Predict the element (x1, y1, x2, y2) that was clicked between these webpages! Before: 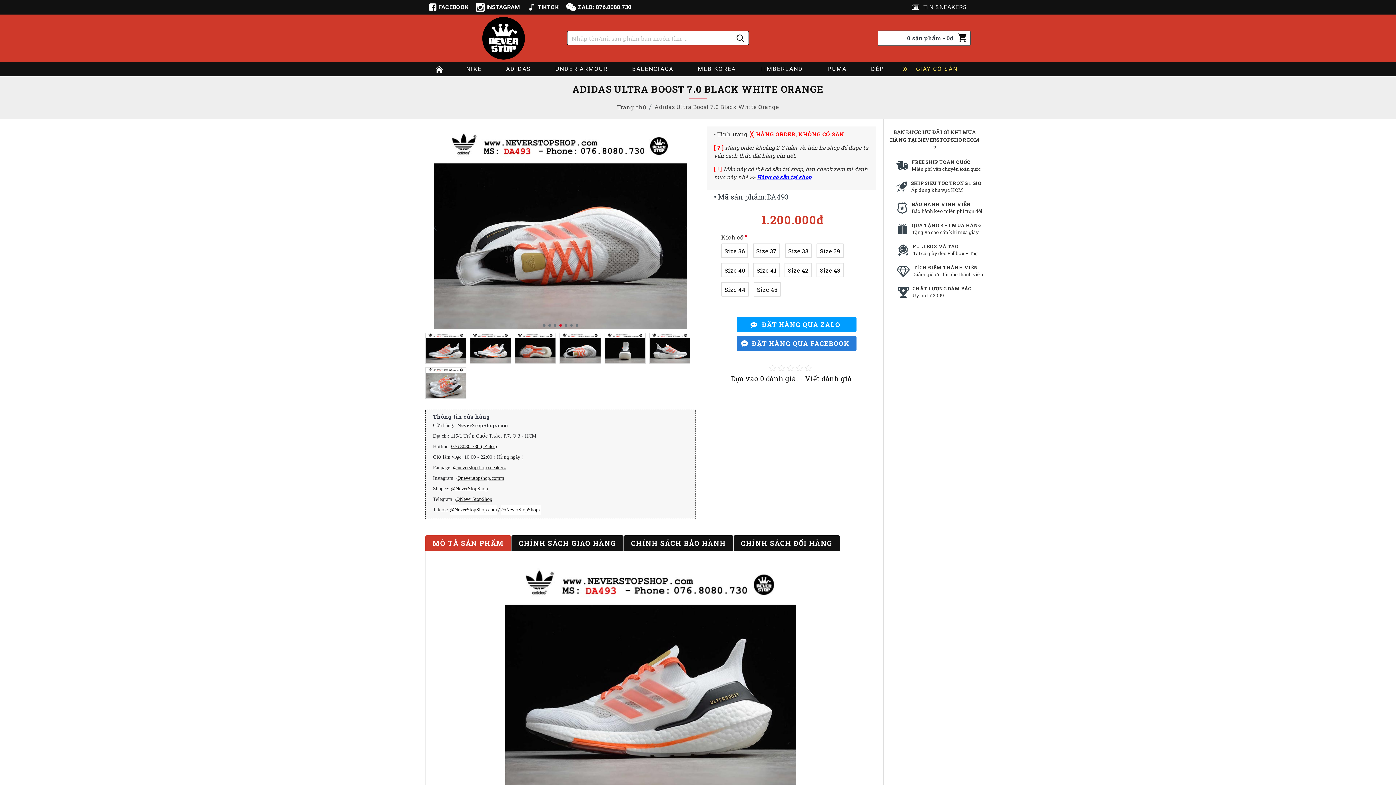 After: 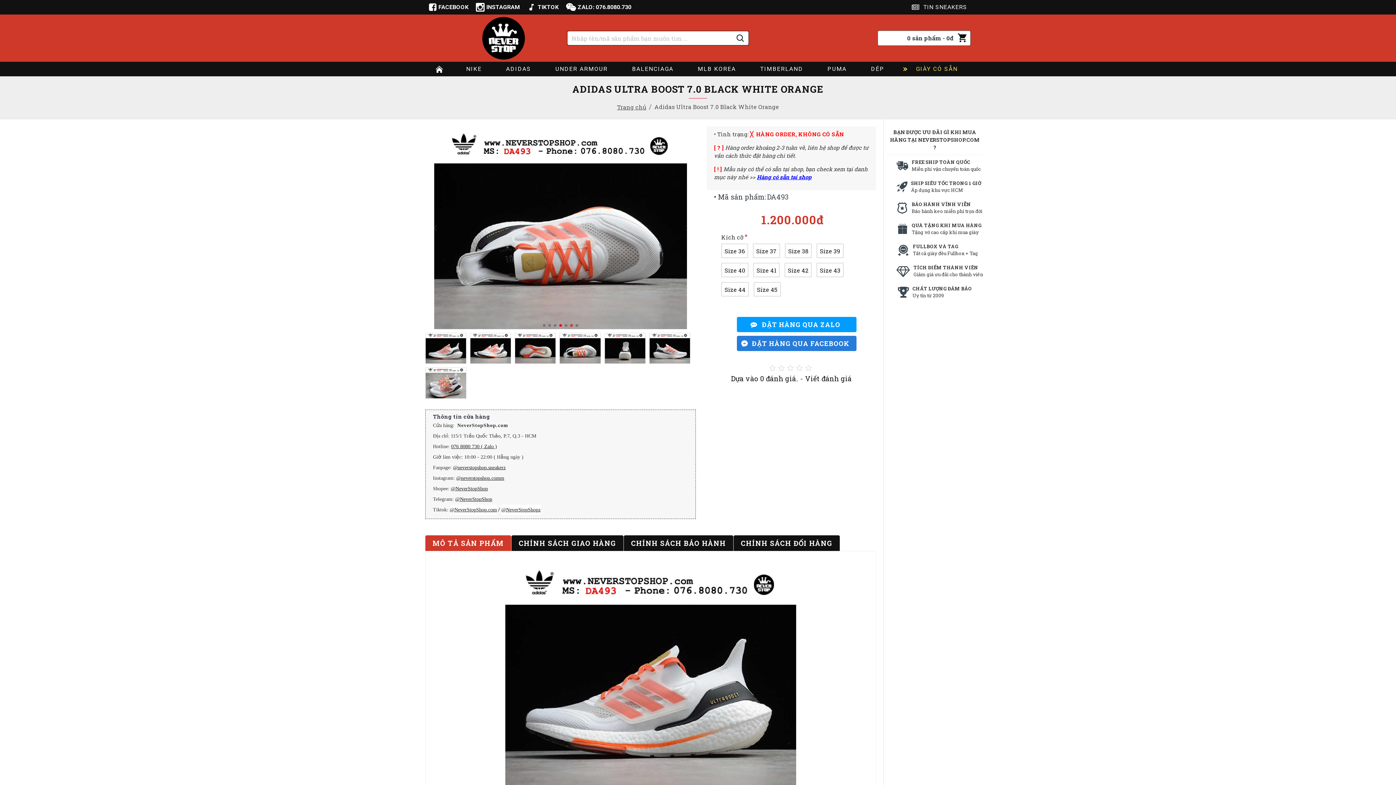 Action: bbox: (570, 324, 572, 326) label: Go to slide 6